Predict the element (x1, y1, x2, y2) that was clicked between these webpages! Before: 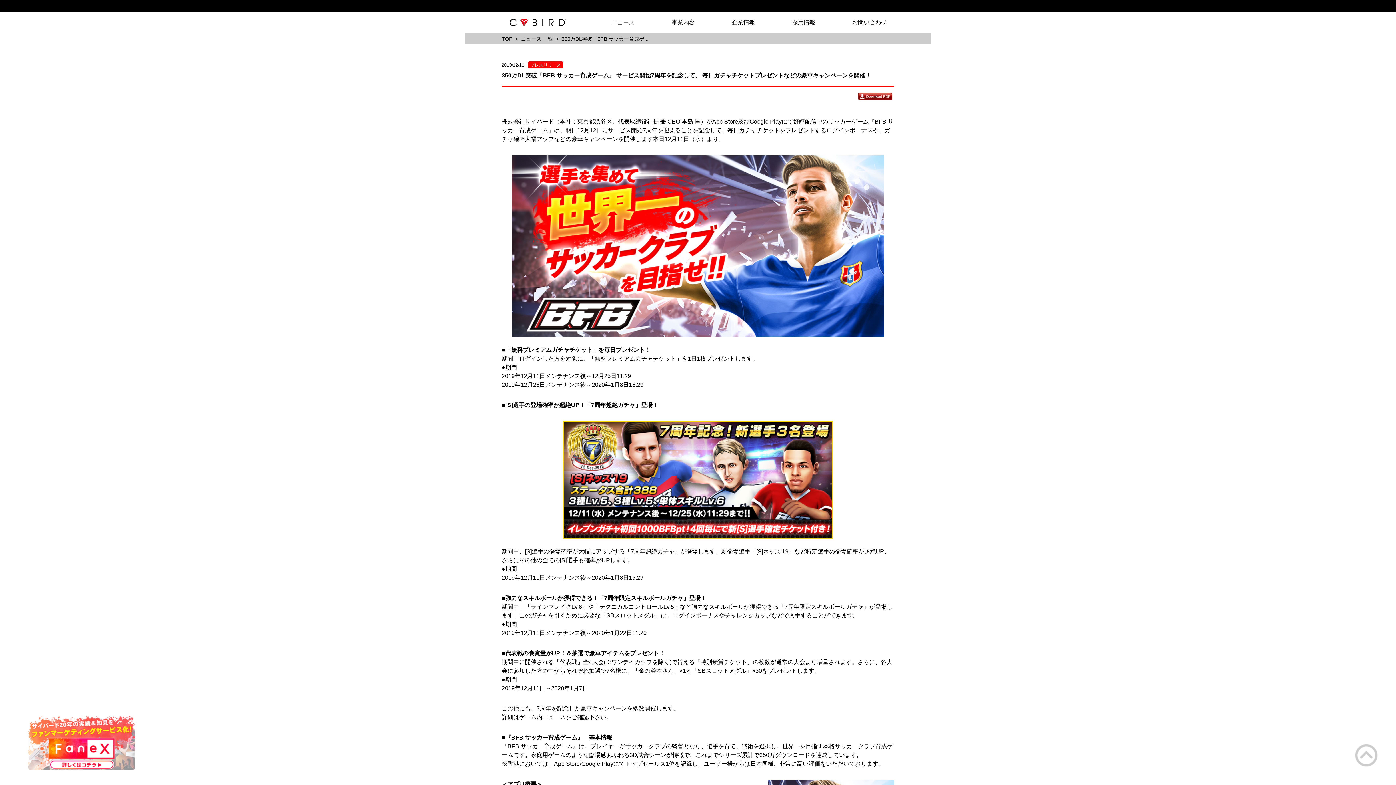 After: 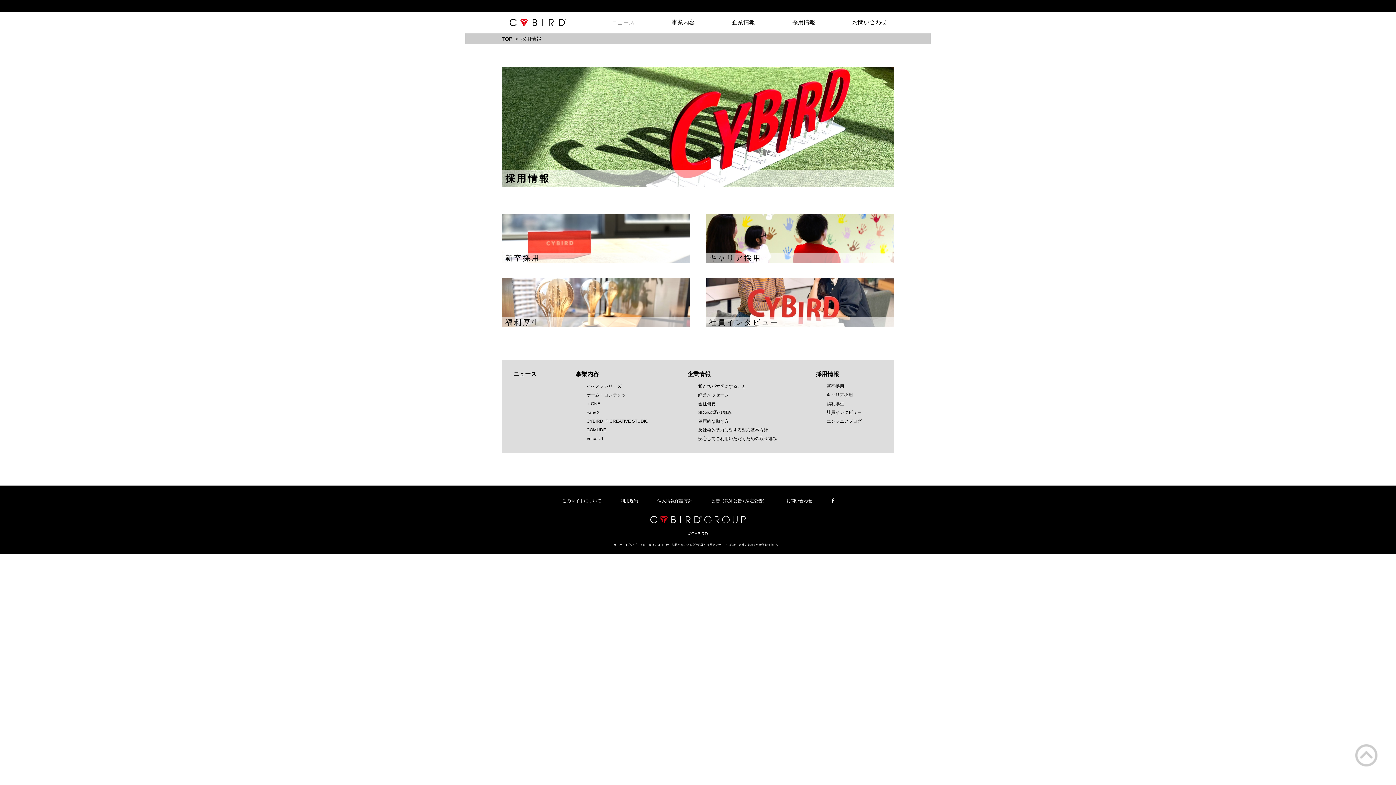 Action: label: 採用情報 bbox: (784, 11, 822, 33)